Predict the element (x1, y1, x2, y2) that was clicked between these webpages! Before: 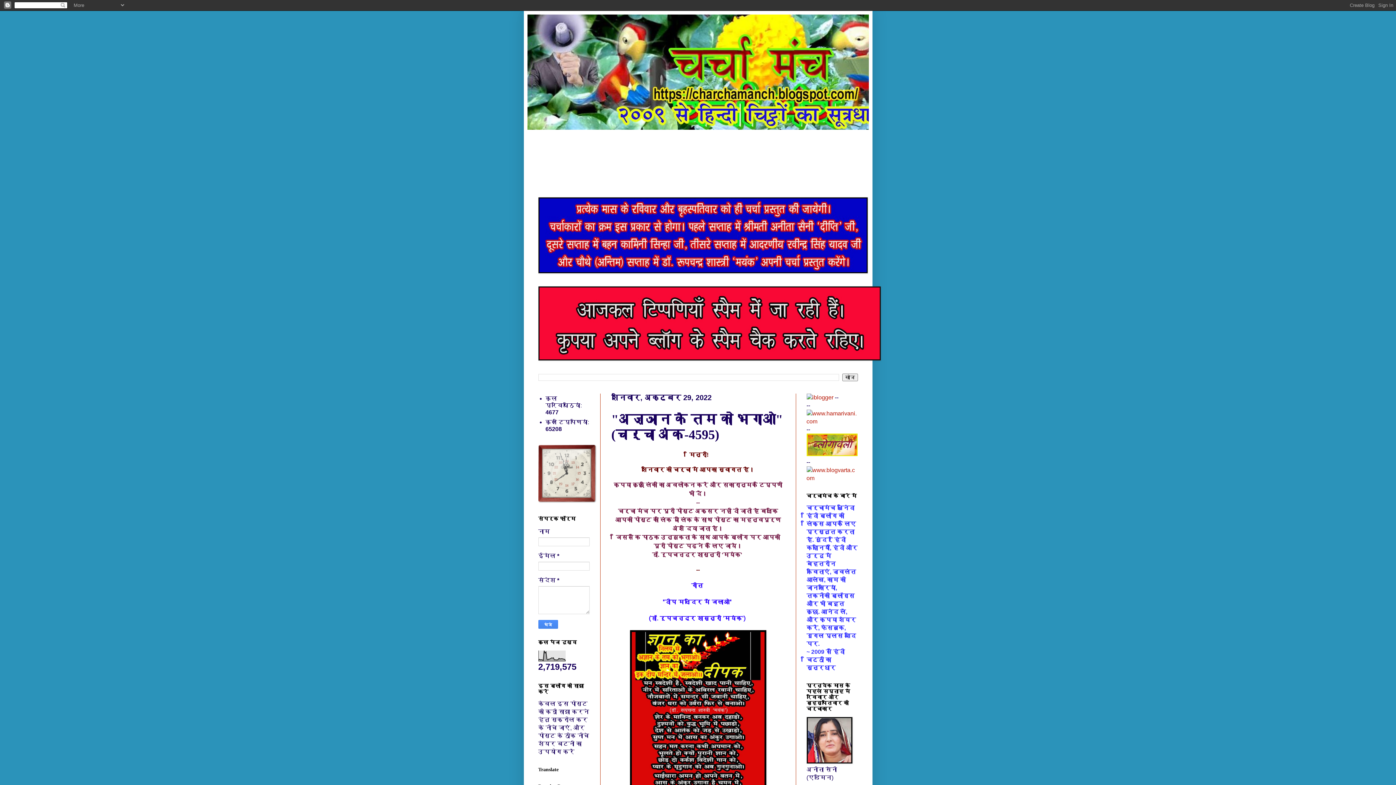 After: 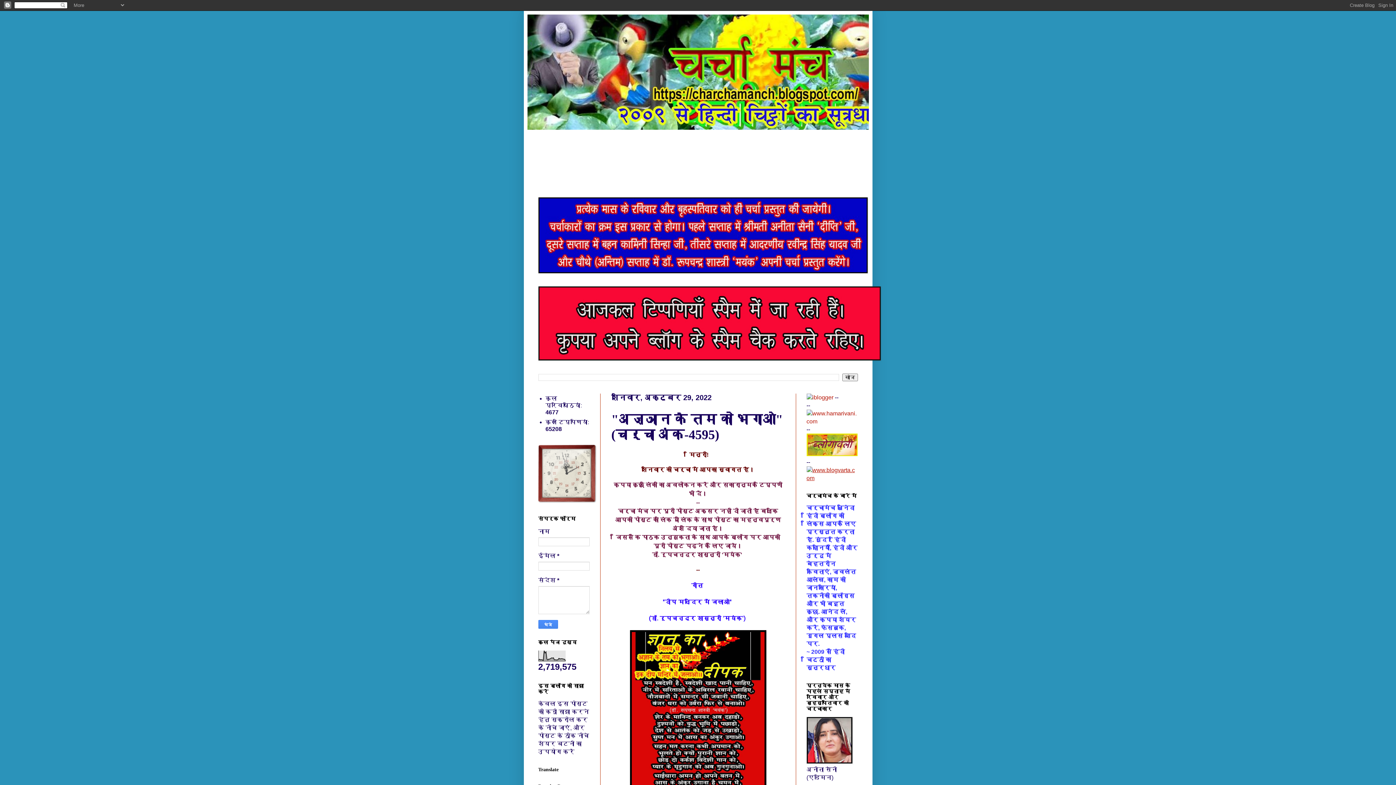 Action: bbox: (806, 475, 858, 481)